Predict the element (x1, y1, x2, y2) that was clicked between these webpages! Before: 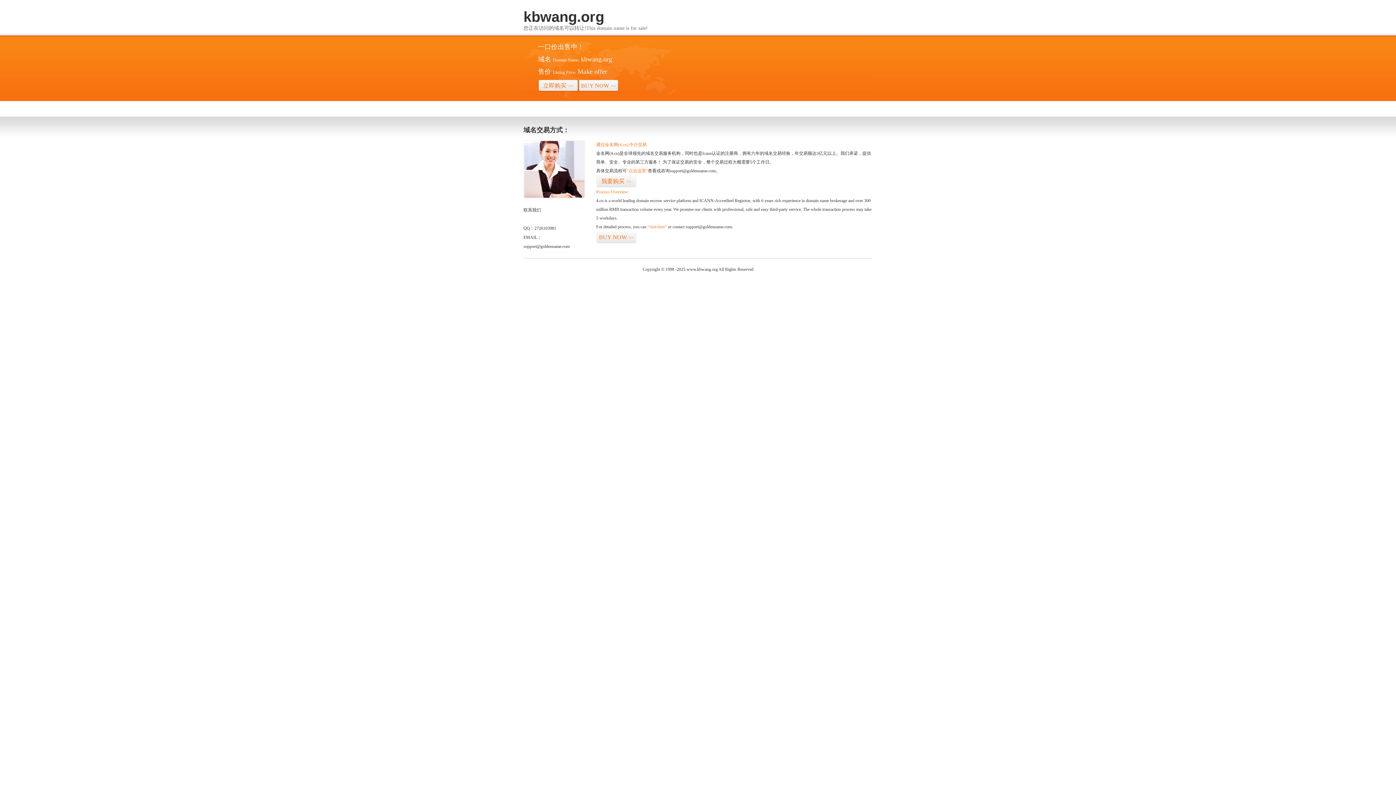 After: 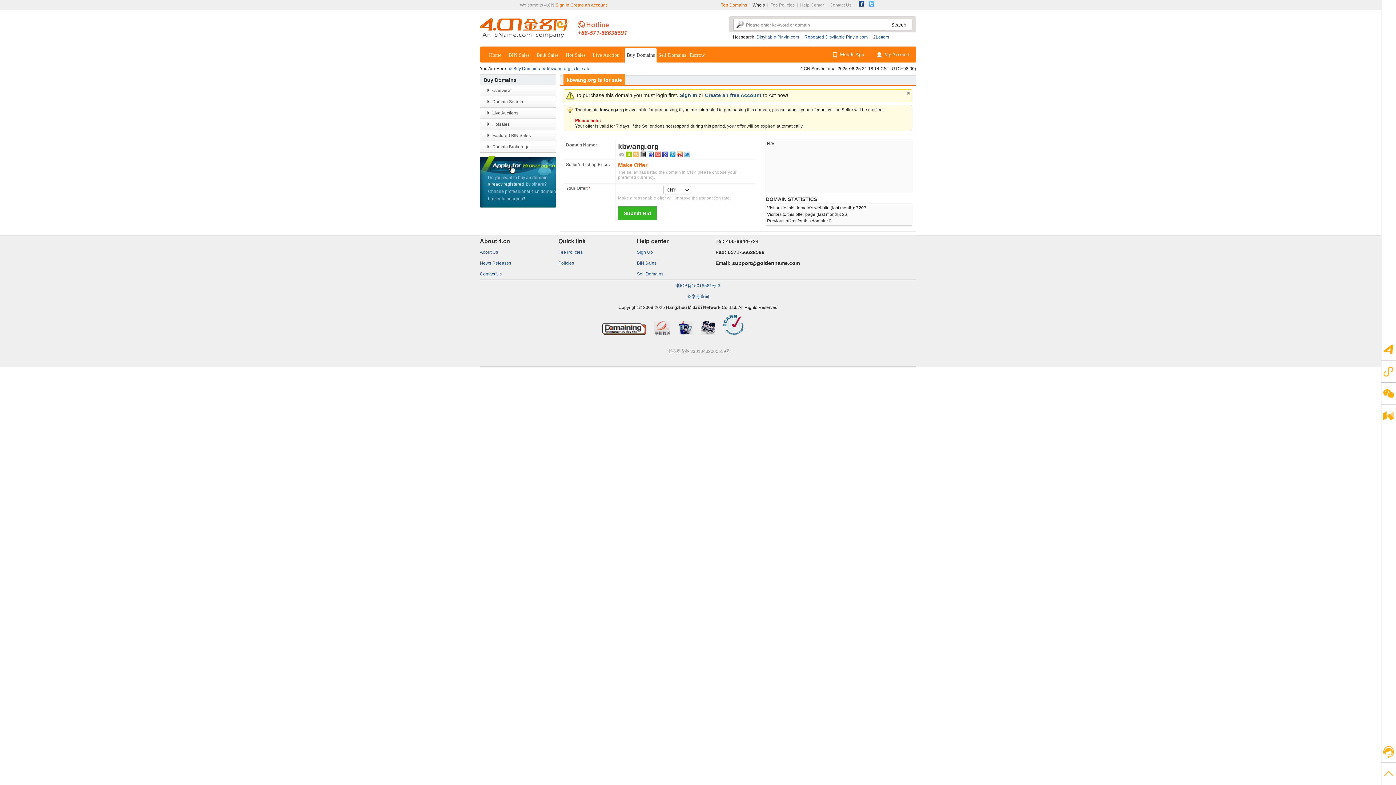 Action: bbox: (596, 231, 636, 243) label: BUY NOW>>